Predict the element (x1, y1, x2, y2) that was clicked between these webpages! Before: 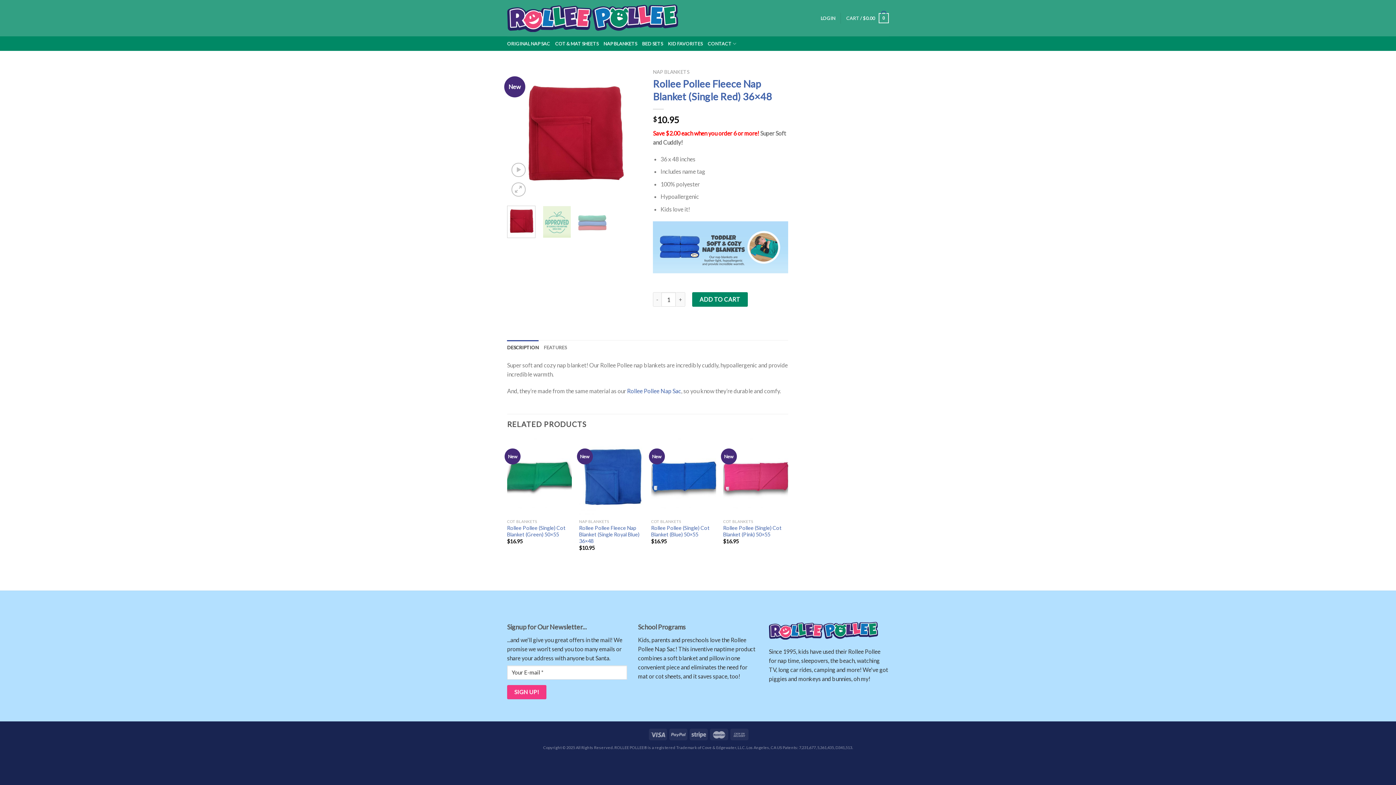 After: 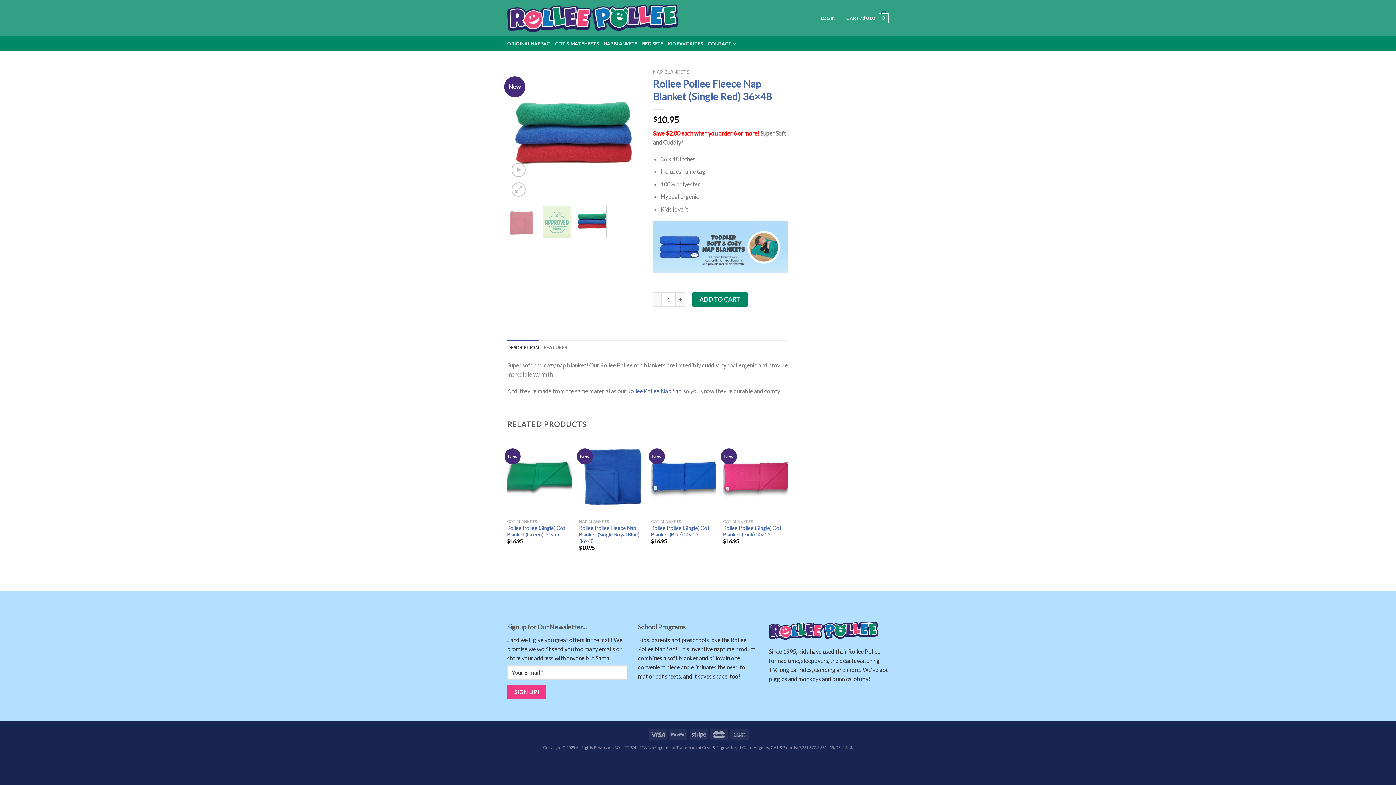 Action: bbox: (578, 205, 606, 238)